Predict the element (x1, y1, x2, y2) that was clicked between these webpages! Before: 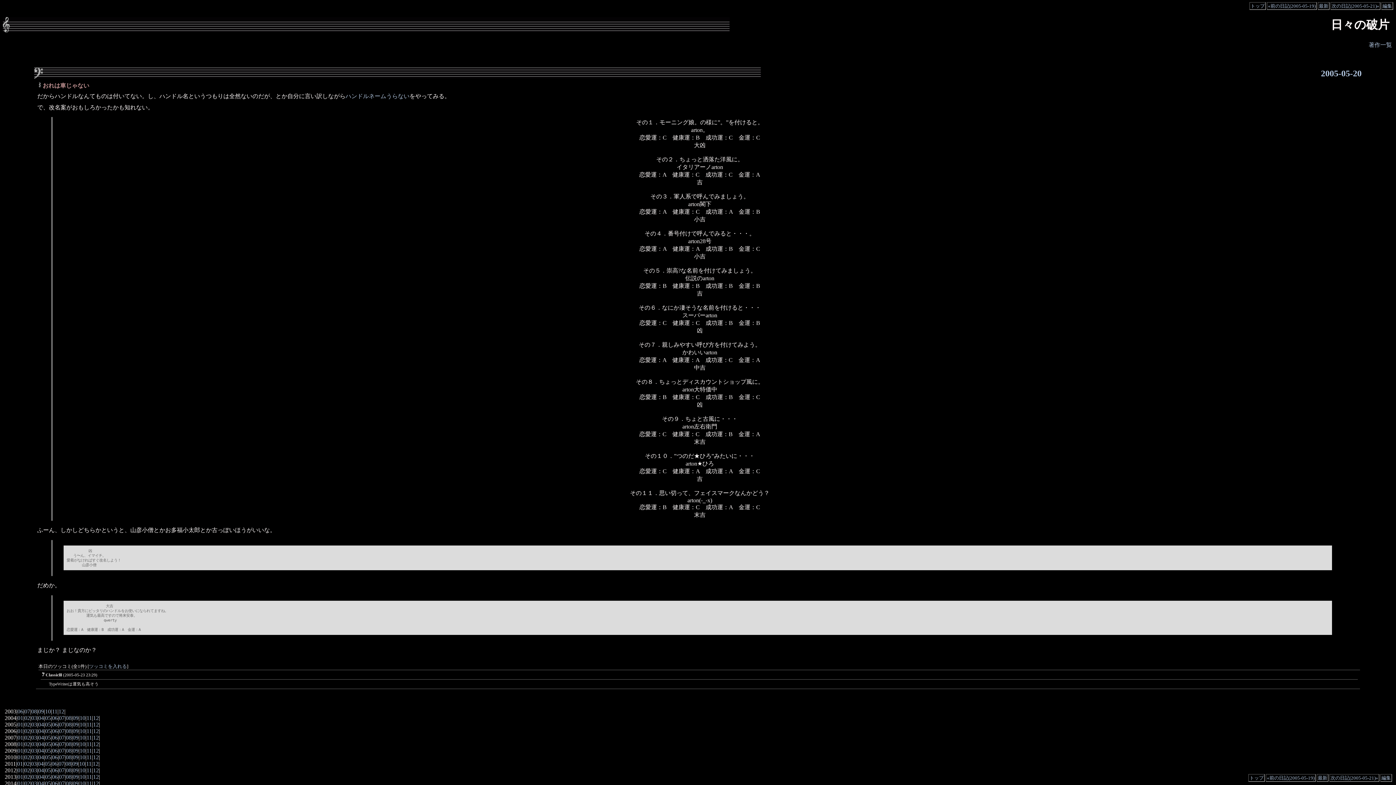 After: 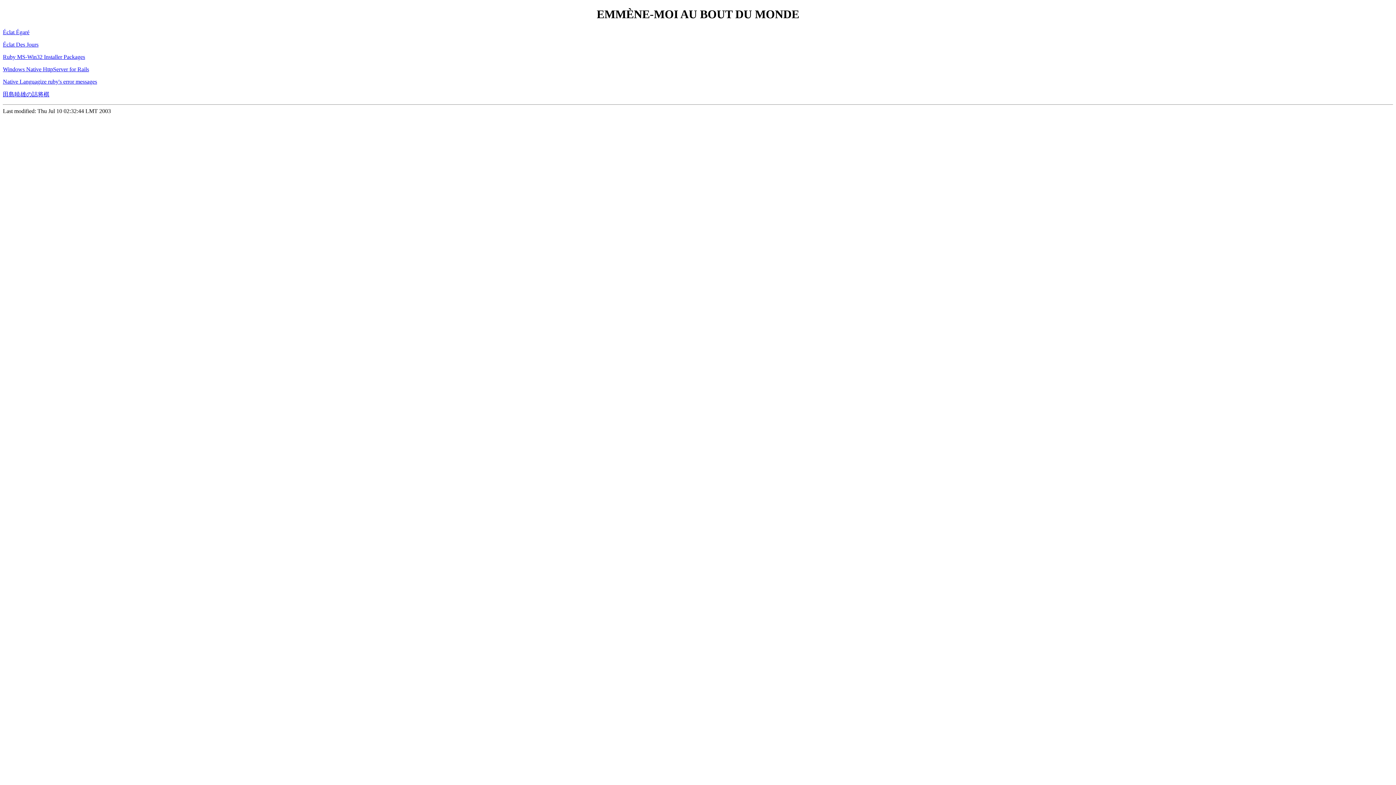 Action: bbox: (1249, 775, 1264, 781) label: トップ